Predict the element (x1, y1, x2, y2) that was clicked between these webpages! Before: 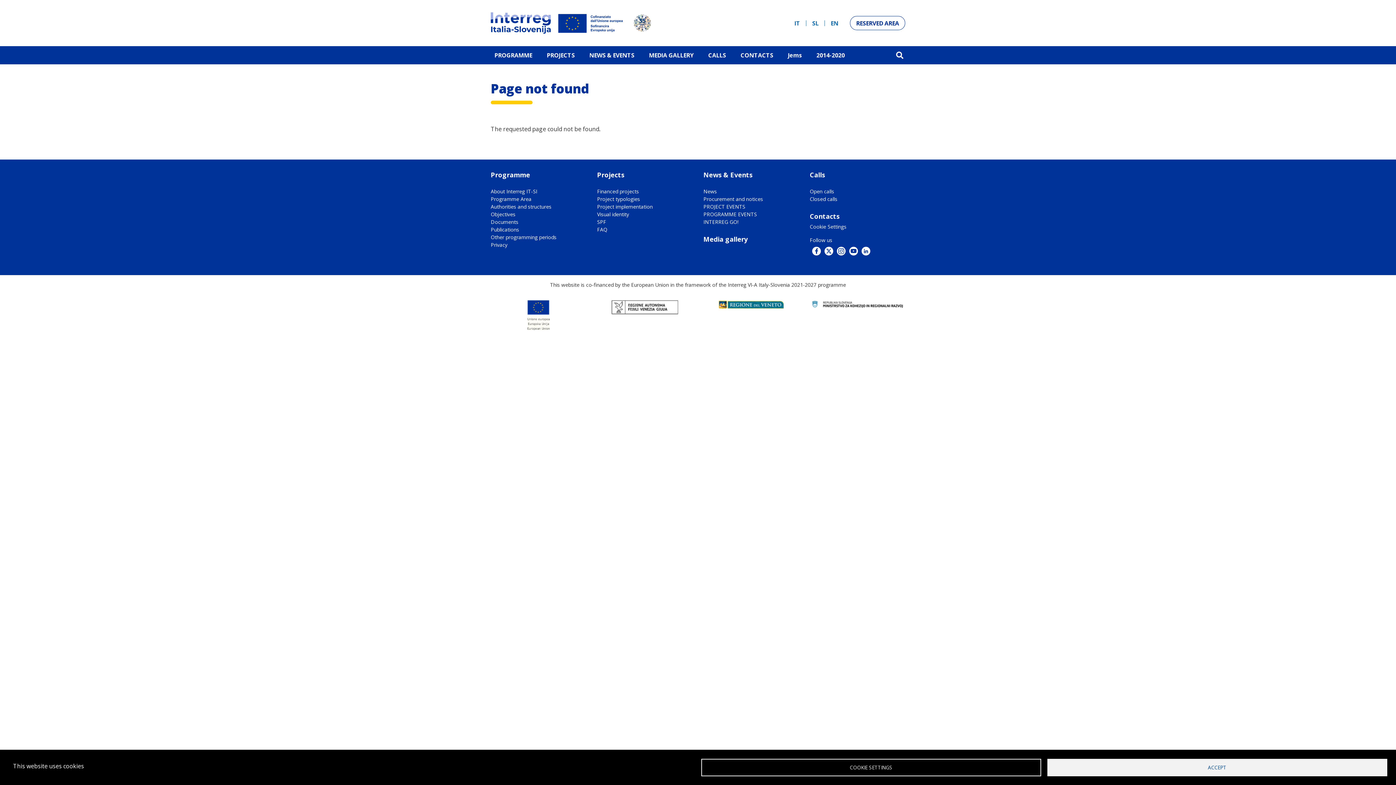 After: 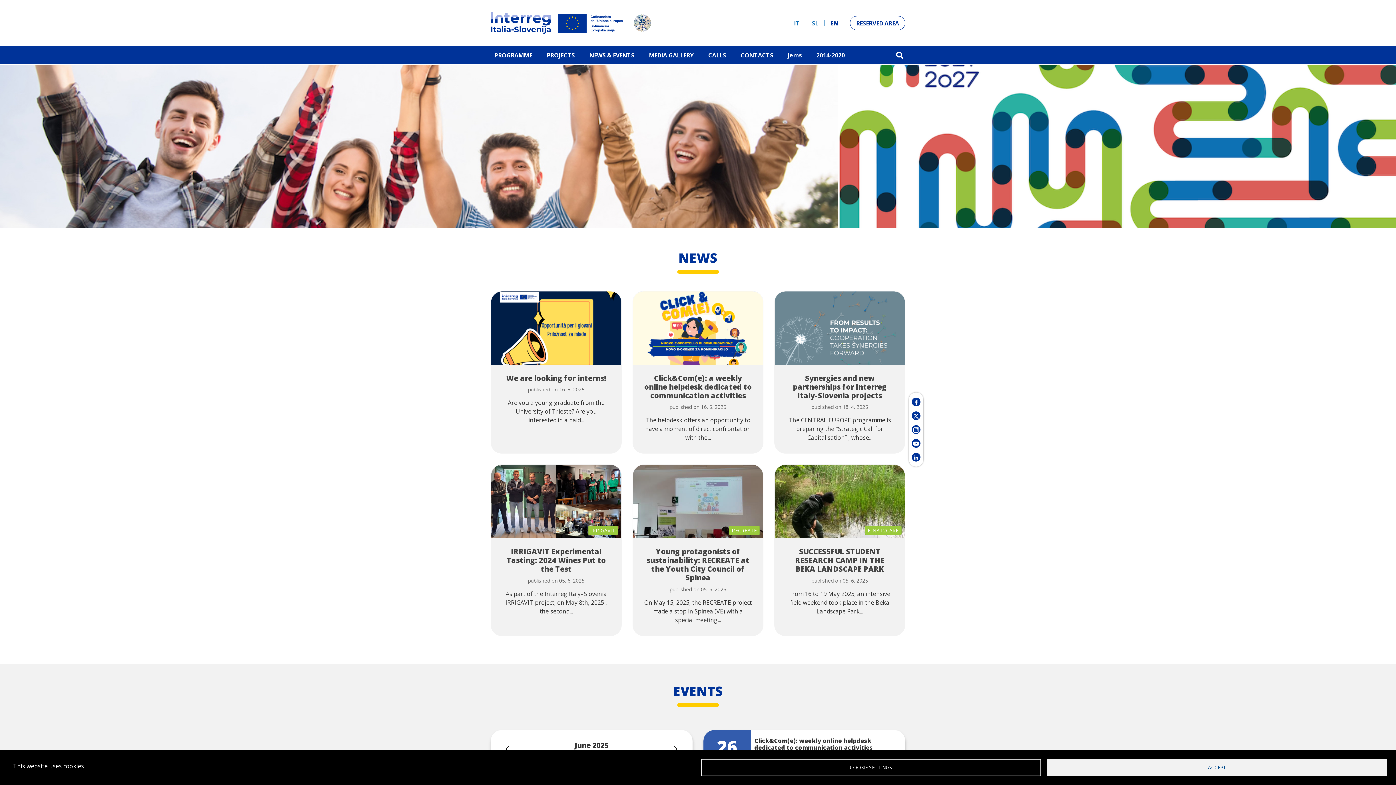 Action: bbox: (490, 18, 652, 26)